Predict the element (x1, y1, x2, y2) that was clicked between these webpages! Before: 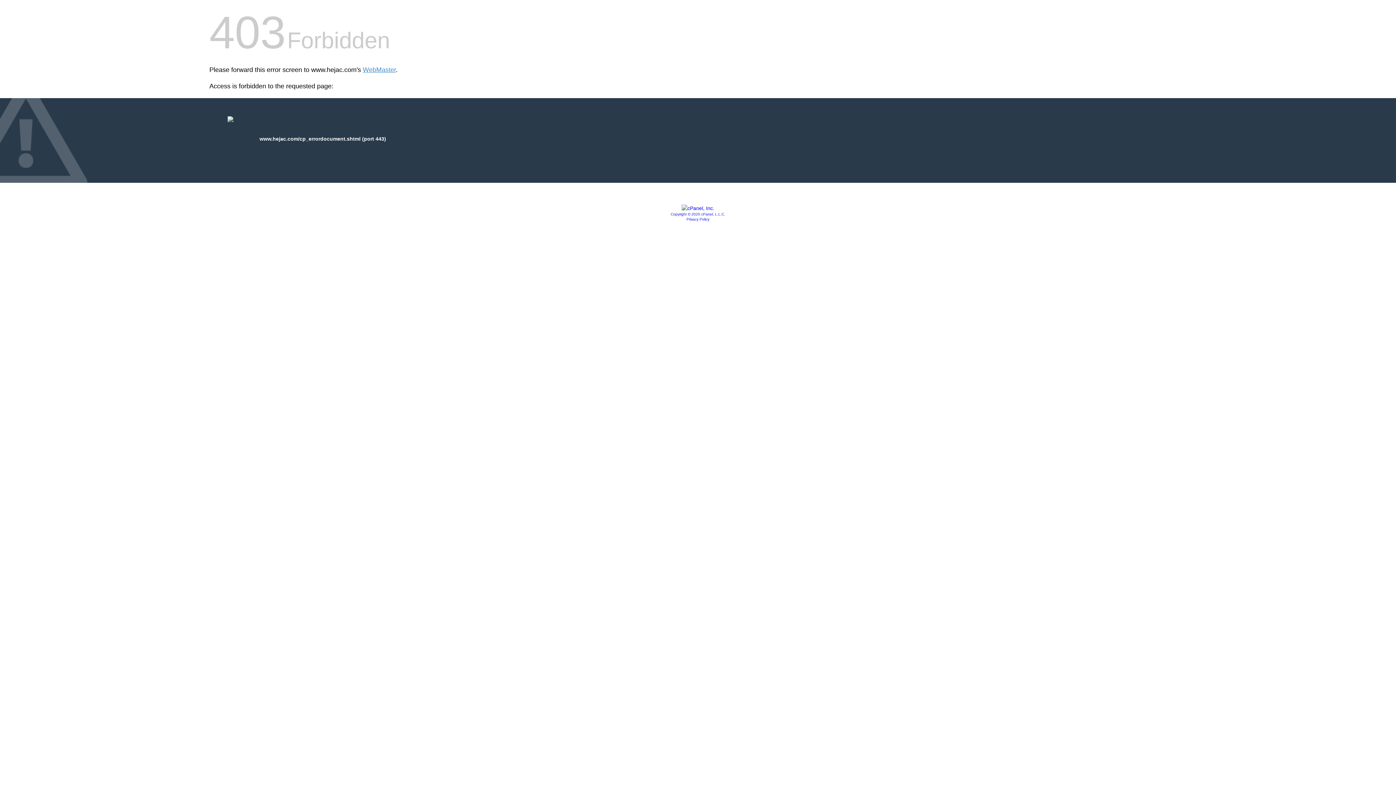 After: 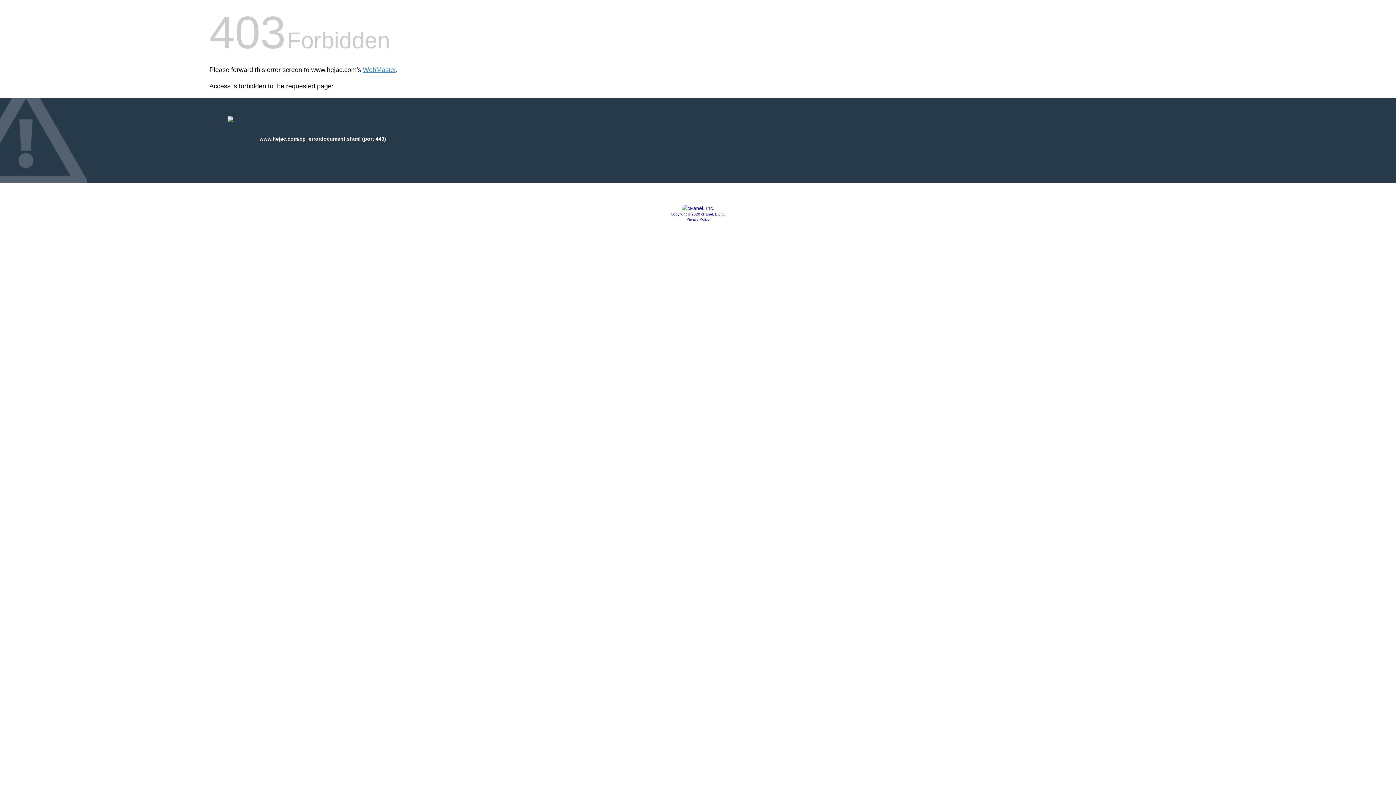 Action: label: Copyright © 2020 cPanel, L.L.C. bbox: (670, 212, 725, 216)